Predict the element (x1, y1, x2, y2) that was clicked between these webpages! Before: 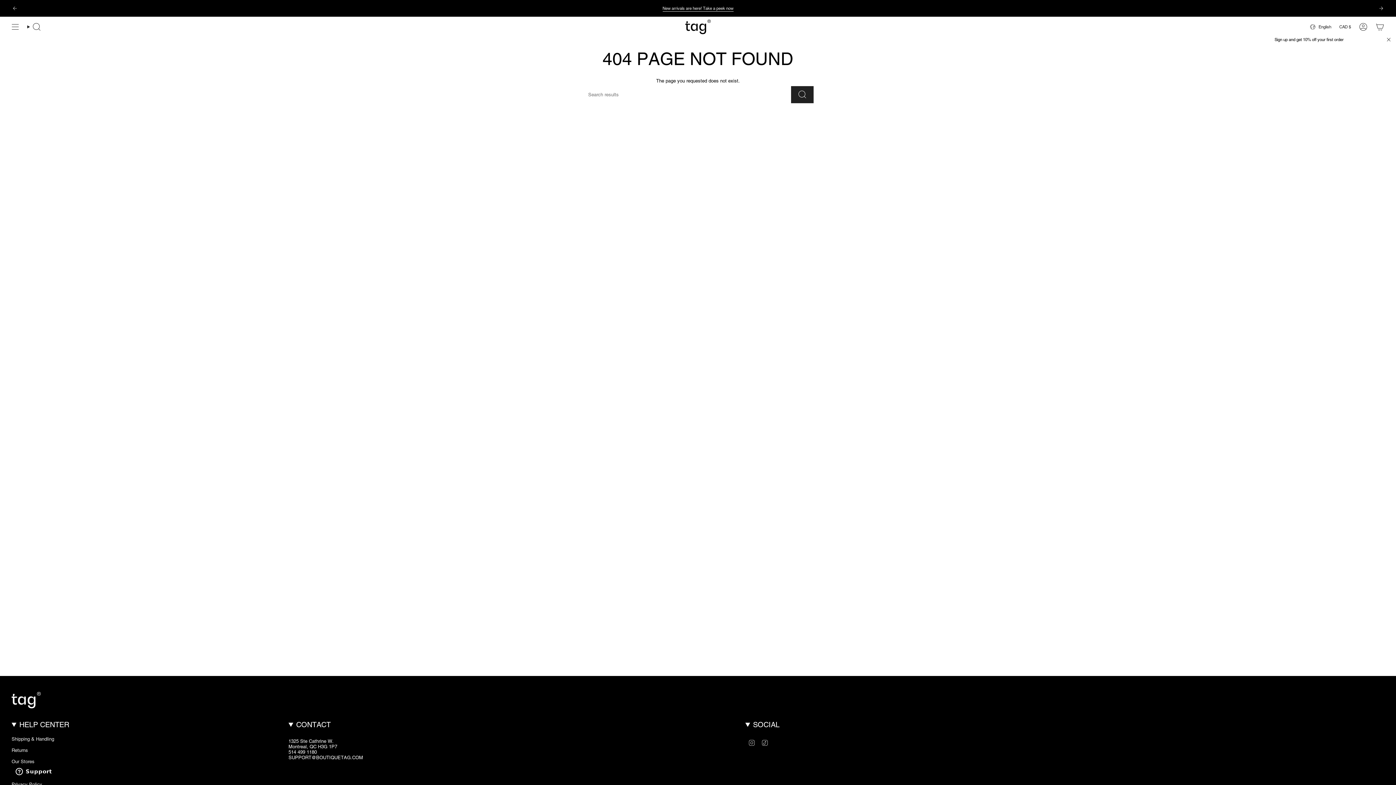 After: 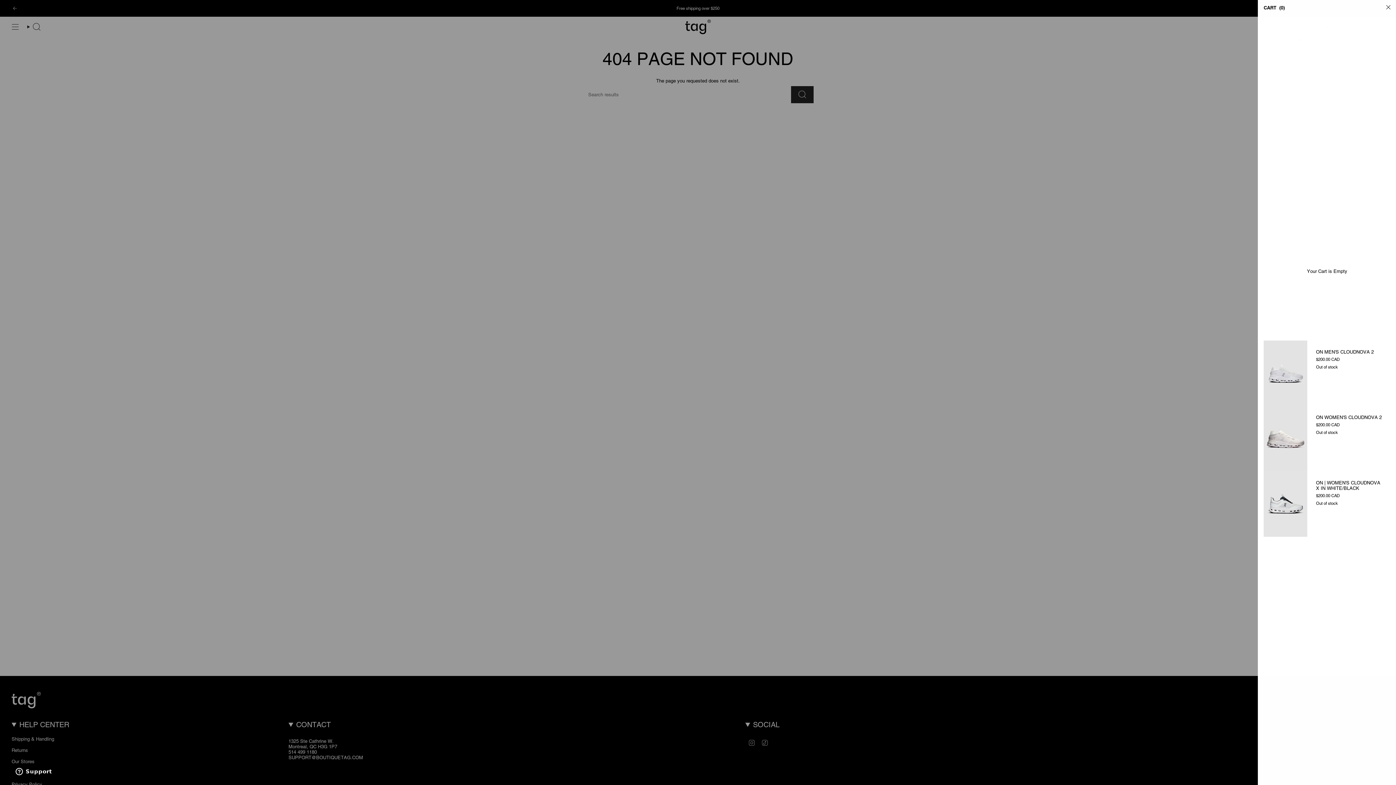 Action: bbox: (1372, 18, 1388, 35) label: Cart